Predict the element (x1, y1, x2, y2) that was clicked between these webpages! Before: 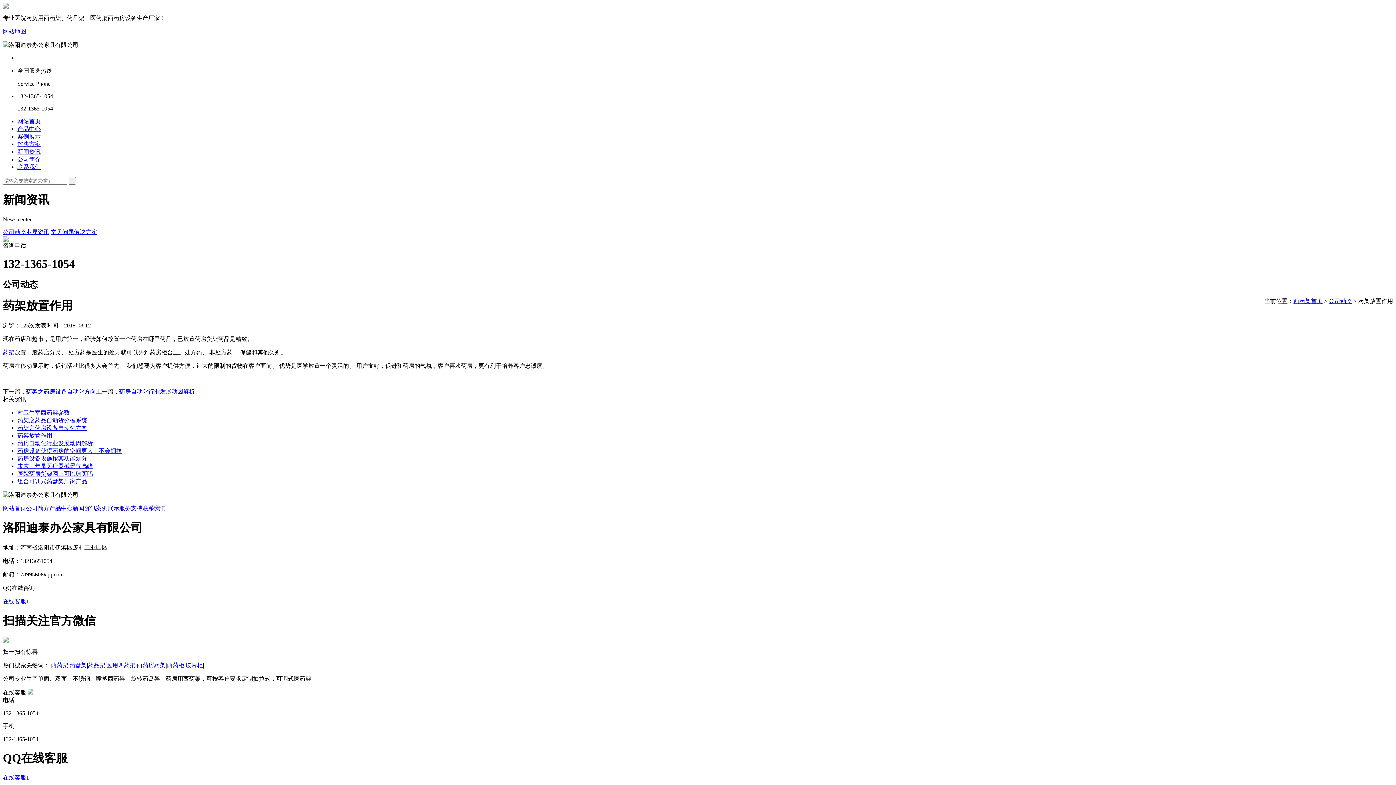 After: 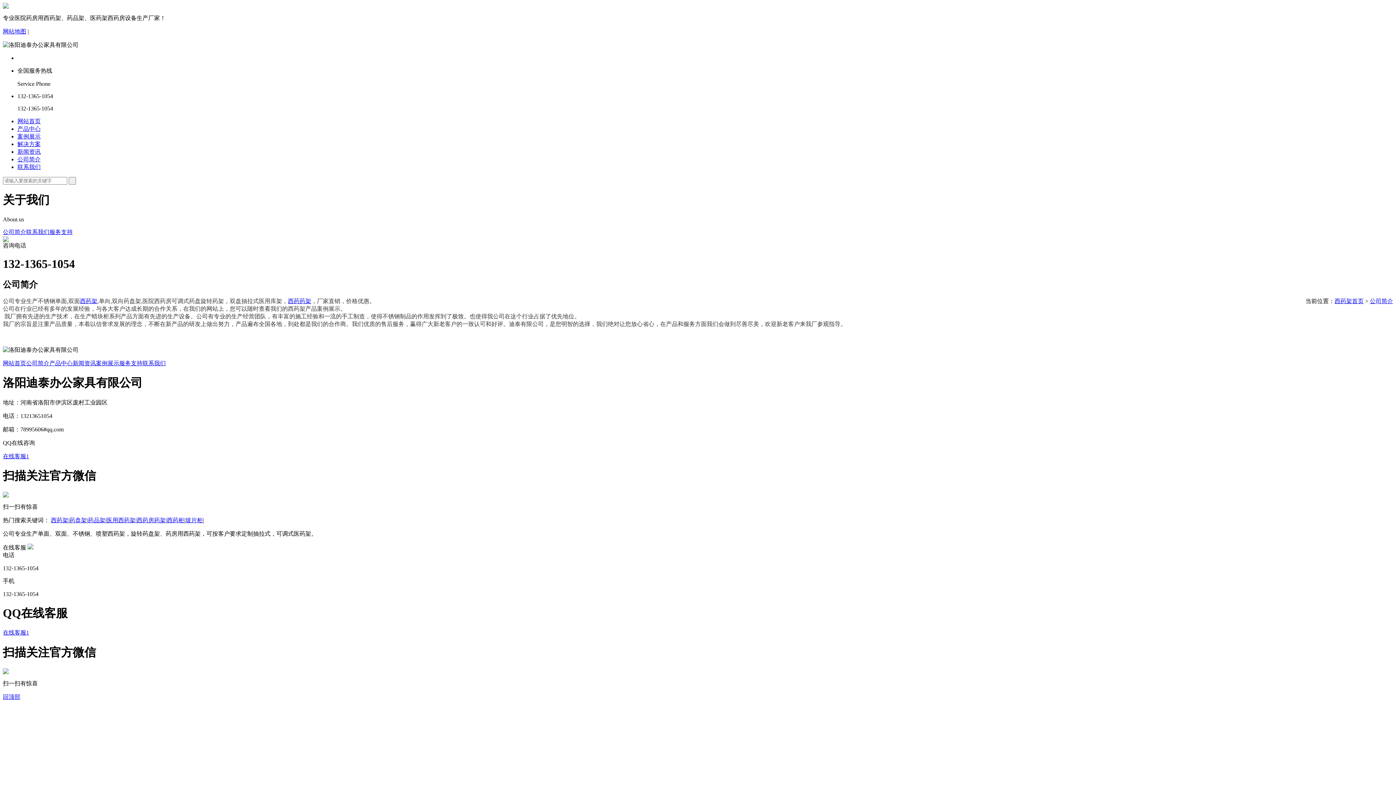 Action: label: 公司简介 bbox: (26, 505, 49, 511)